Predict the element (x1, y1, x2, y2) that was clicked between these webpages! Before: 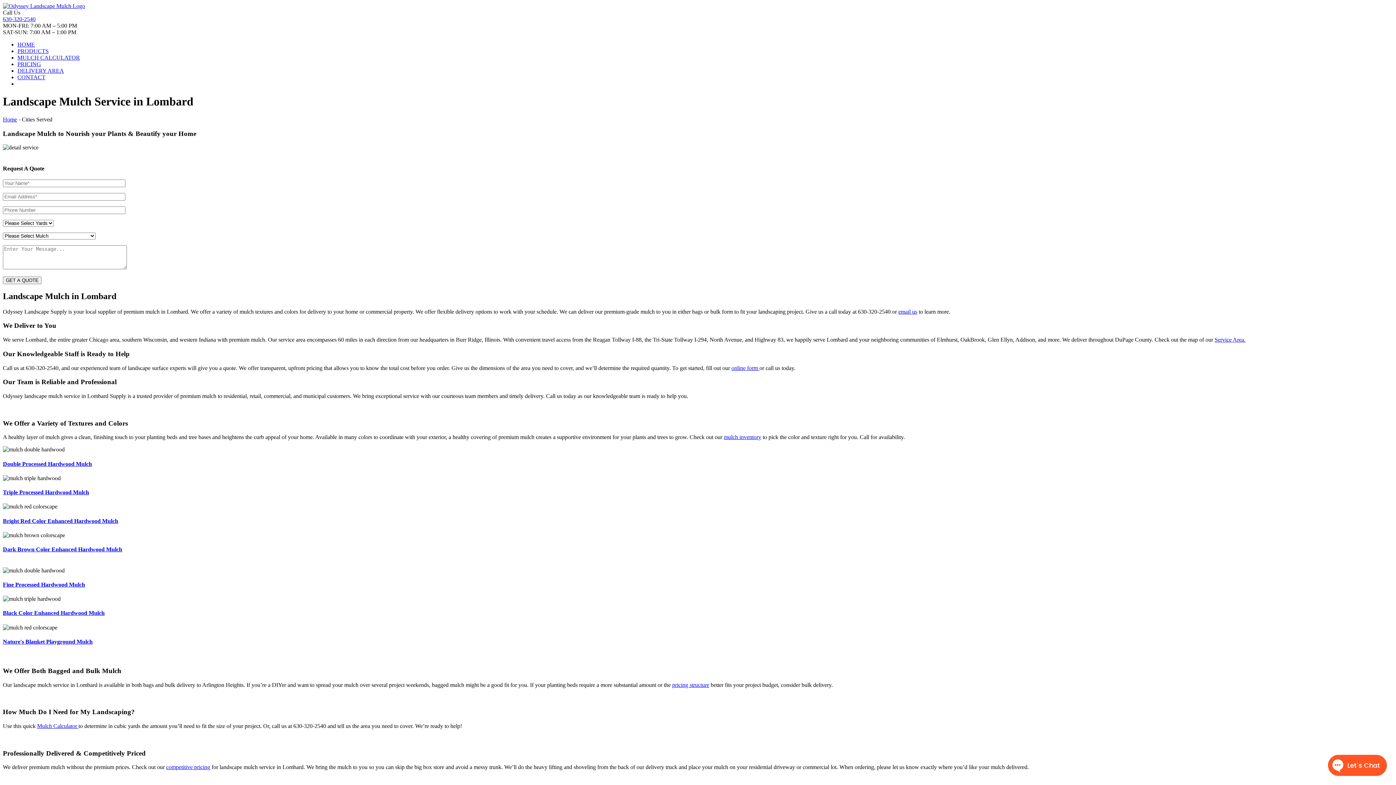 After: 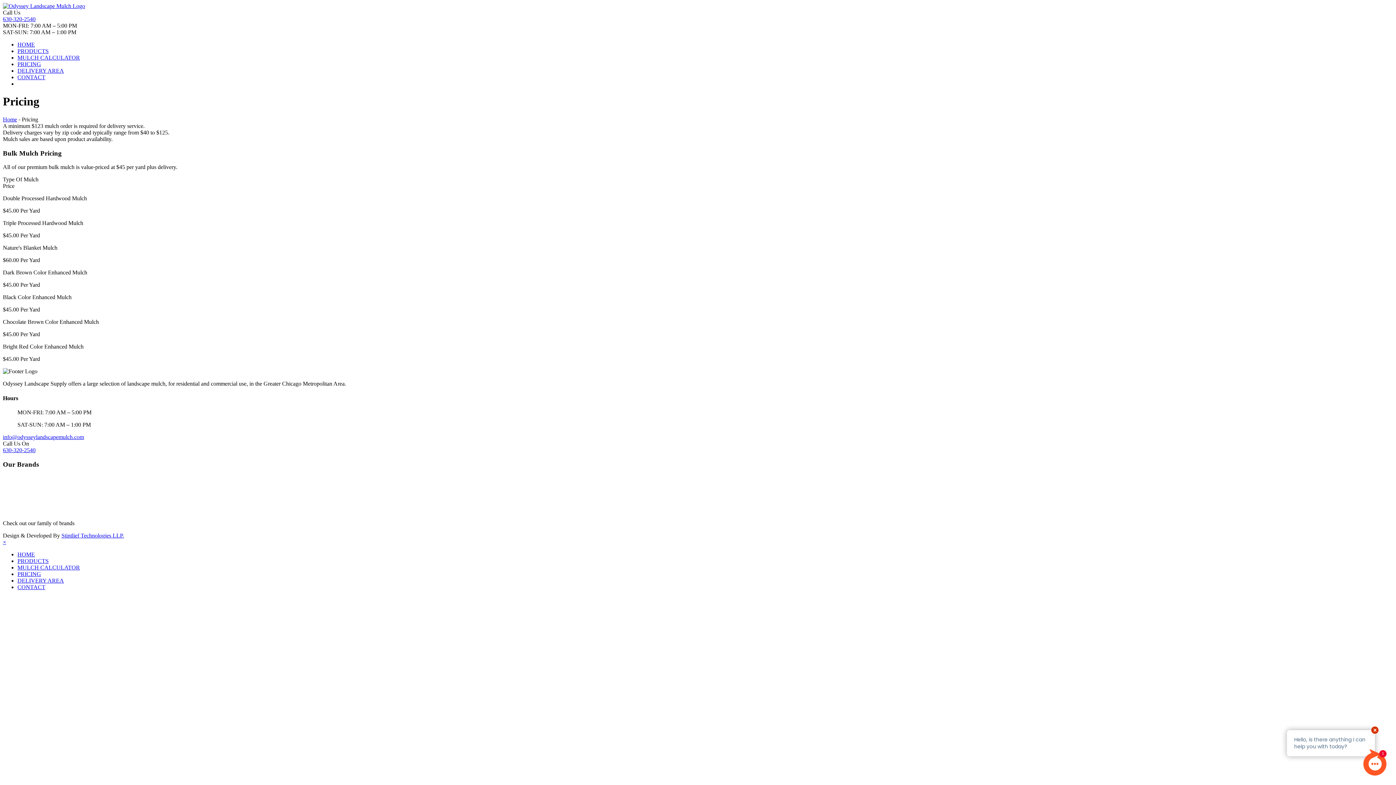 Action: bbox: (166, 764, 210, 770) label: competitive pricing